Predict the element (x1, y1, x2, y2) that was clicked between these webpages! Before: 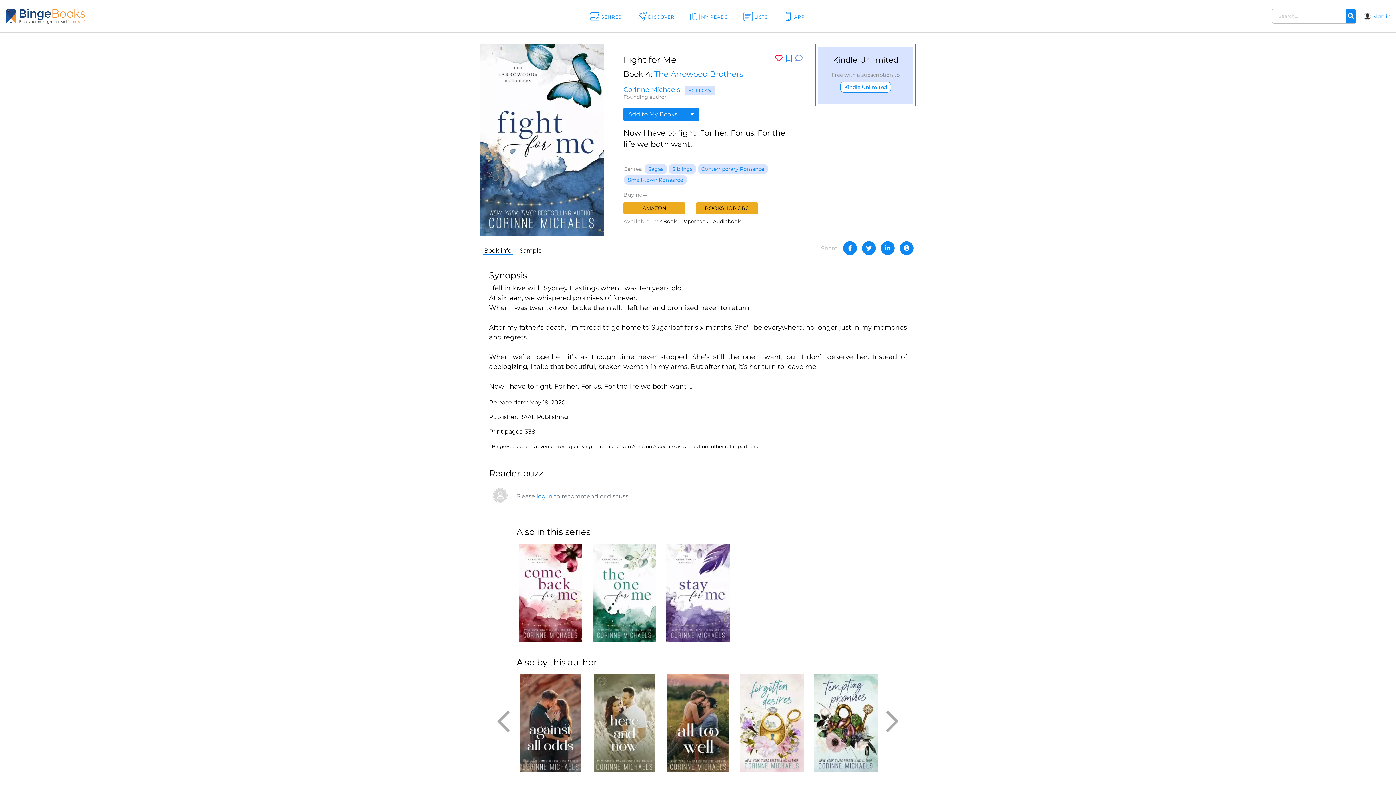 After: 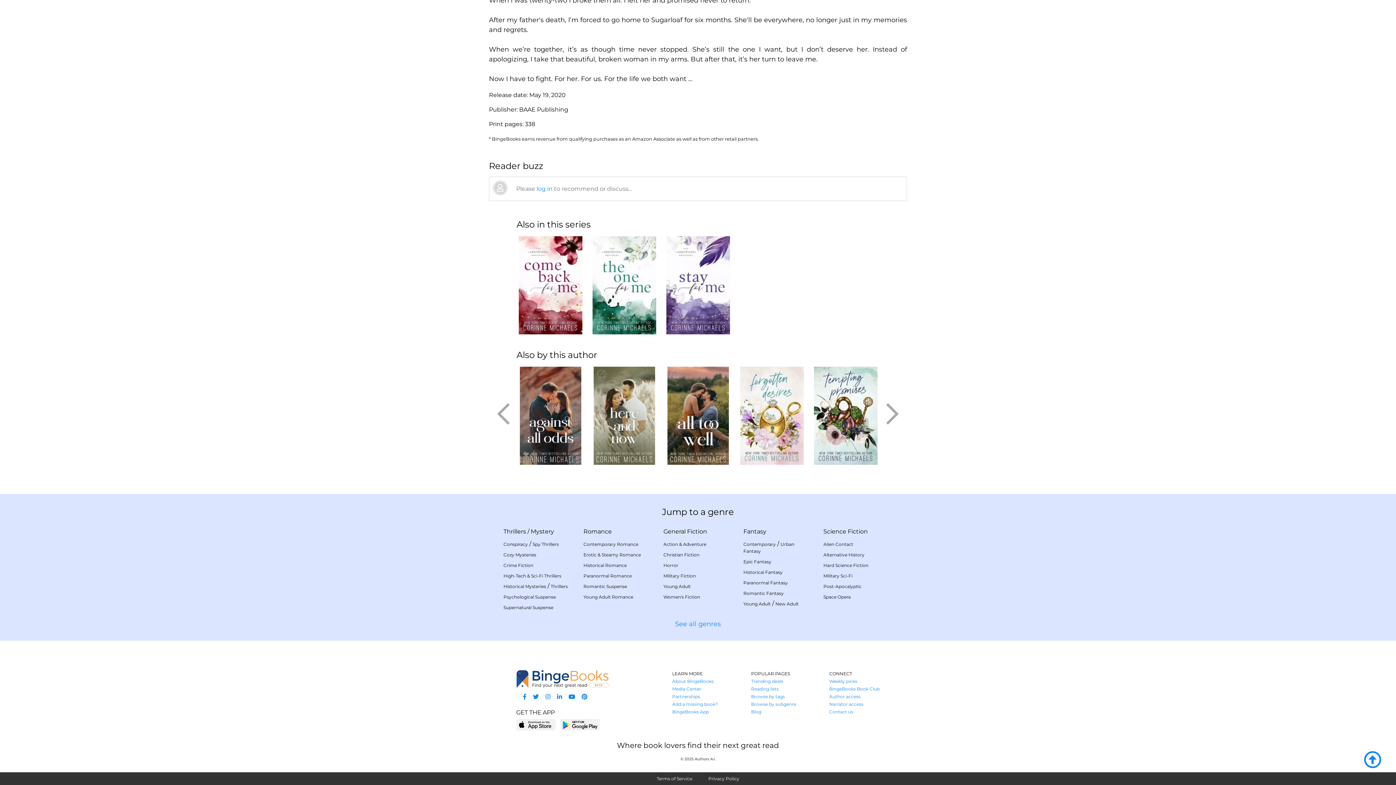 Action: bbox: (795, 54, 802, 62)